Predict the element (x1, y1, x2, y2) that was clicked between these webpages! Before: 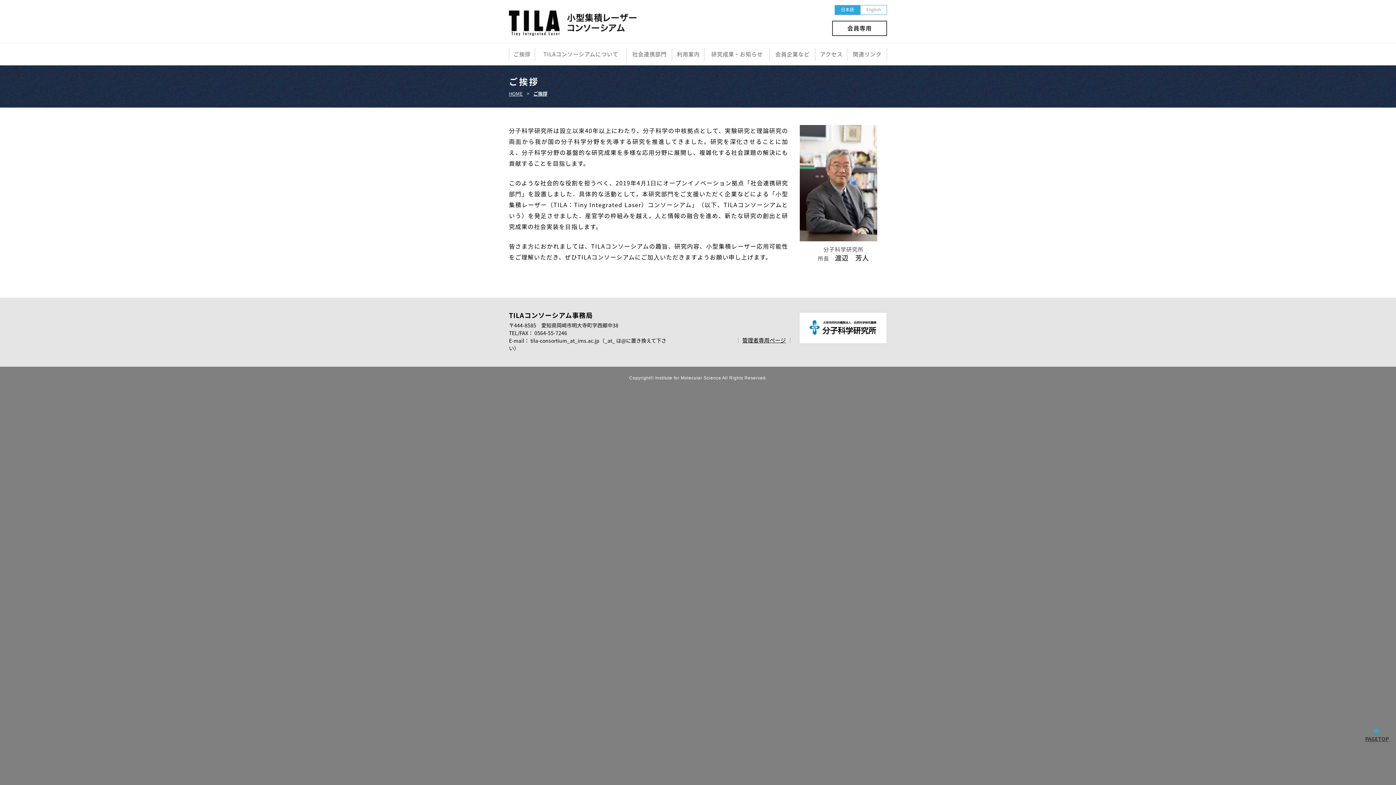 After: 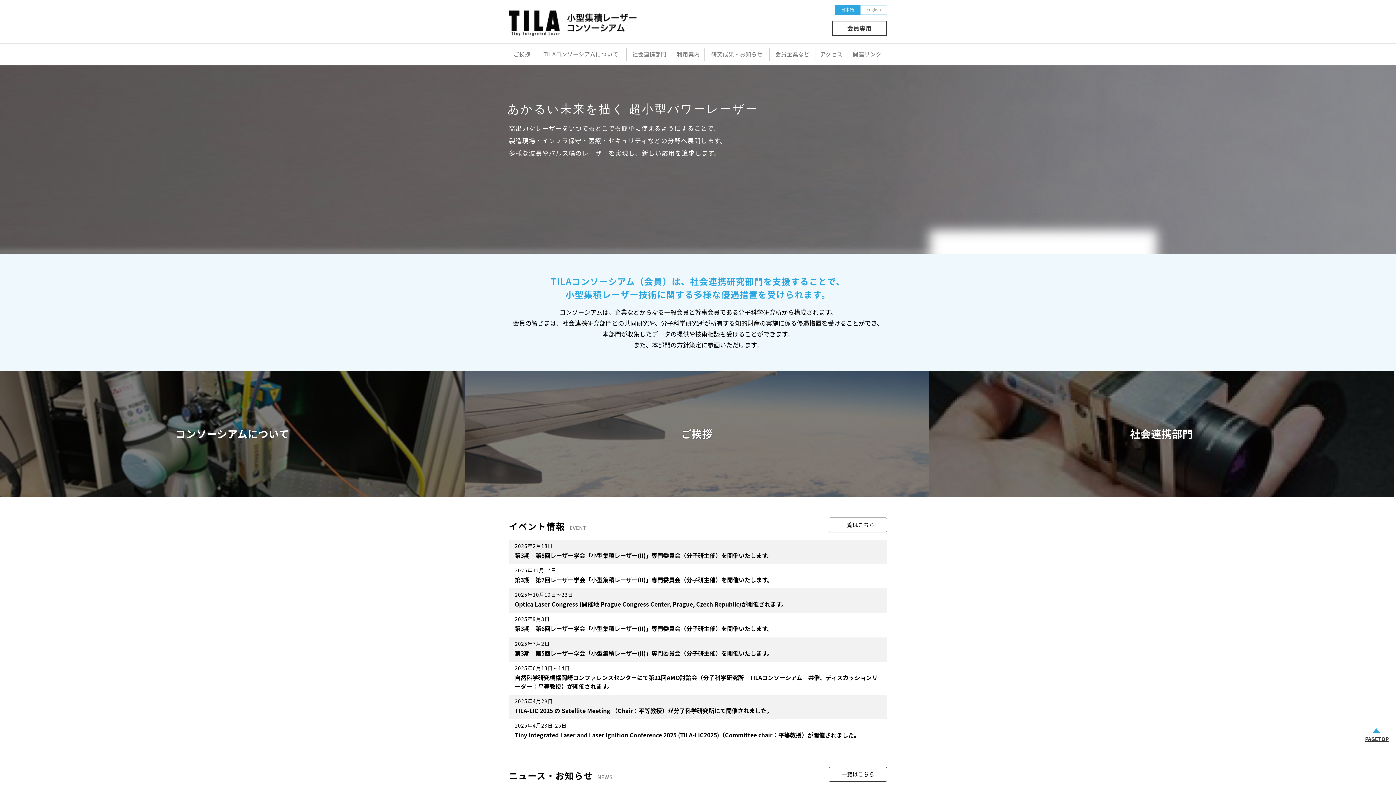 Action: label: HOME bbox: (509, 90, 522, 97)